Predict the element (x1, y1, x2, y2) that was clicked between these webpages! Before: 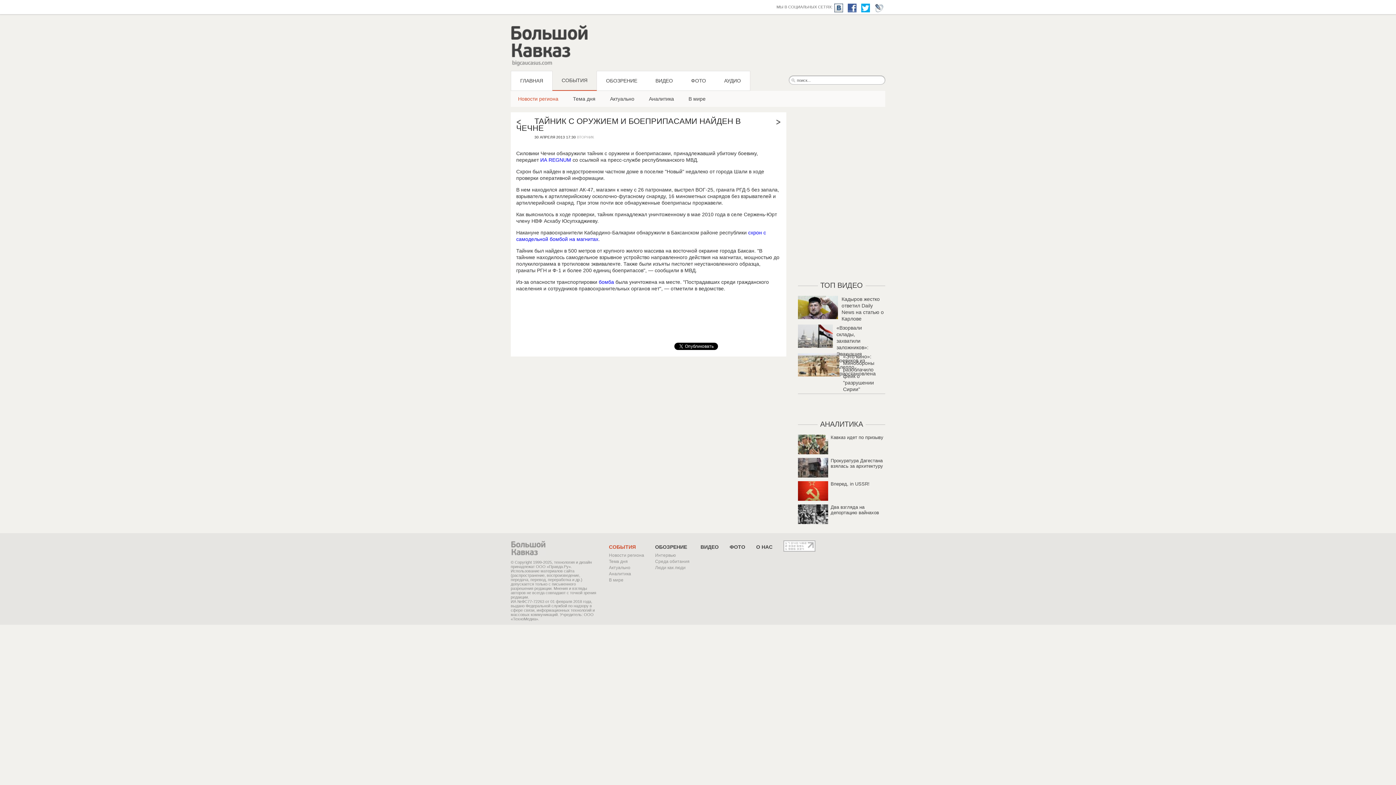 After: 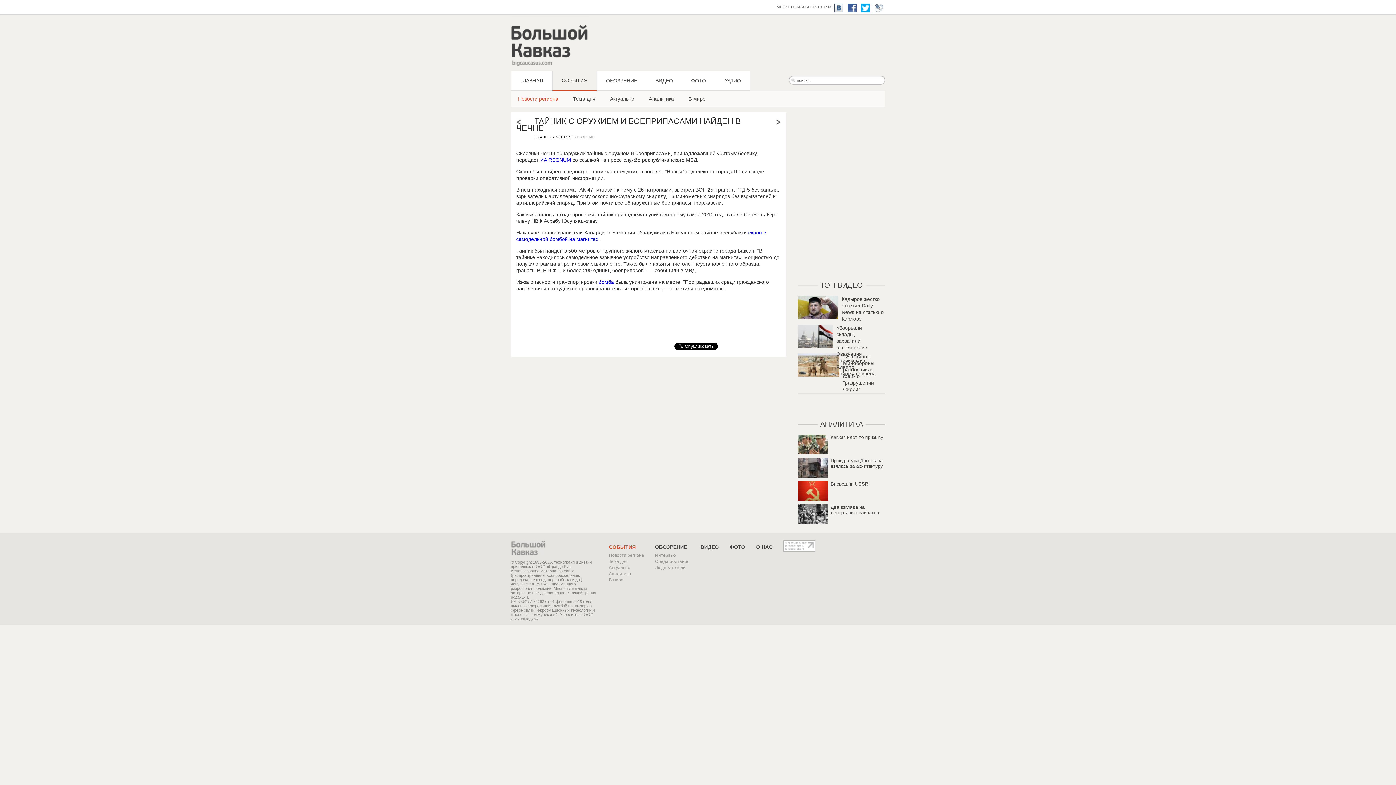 Action: bbox: (874, 3, 883, 12)